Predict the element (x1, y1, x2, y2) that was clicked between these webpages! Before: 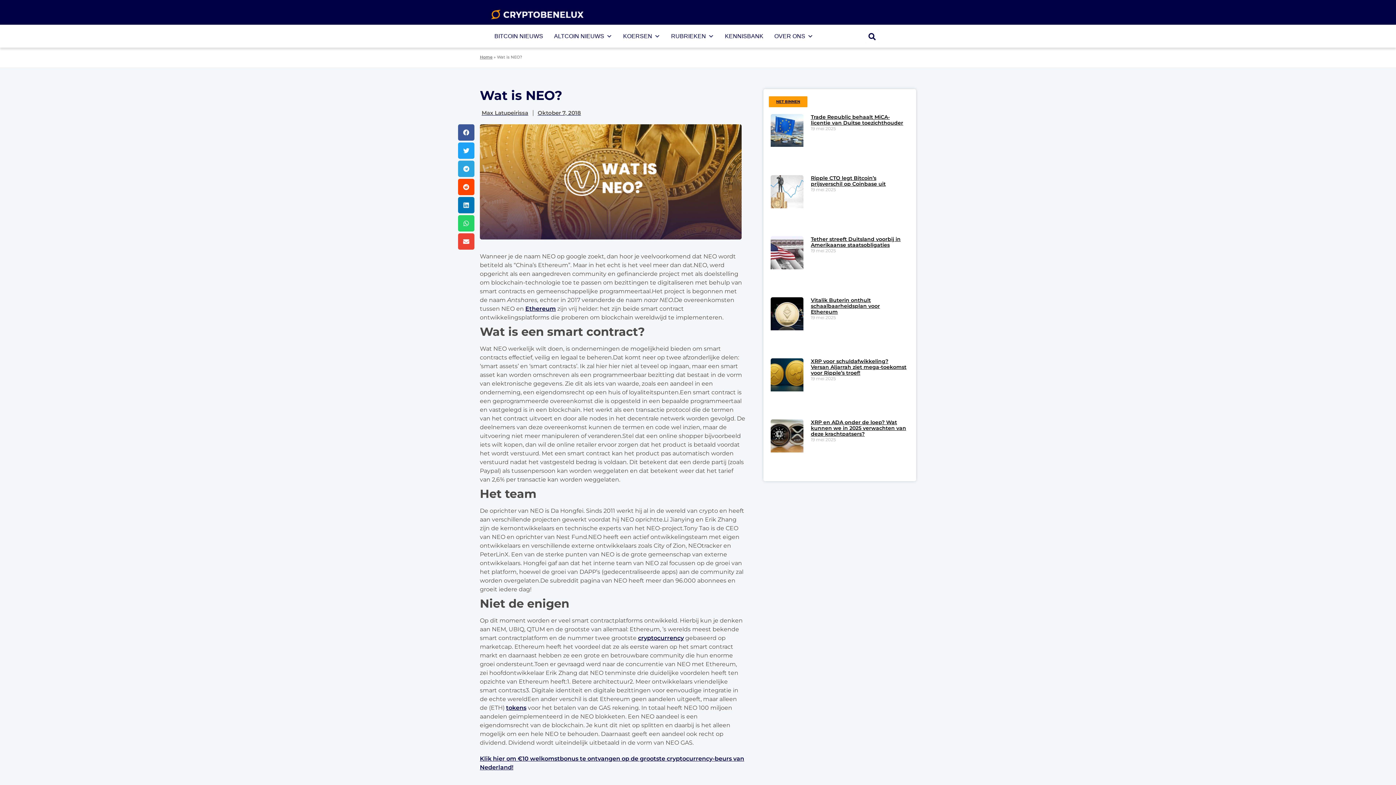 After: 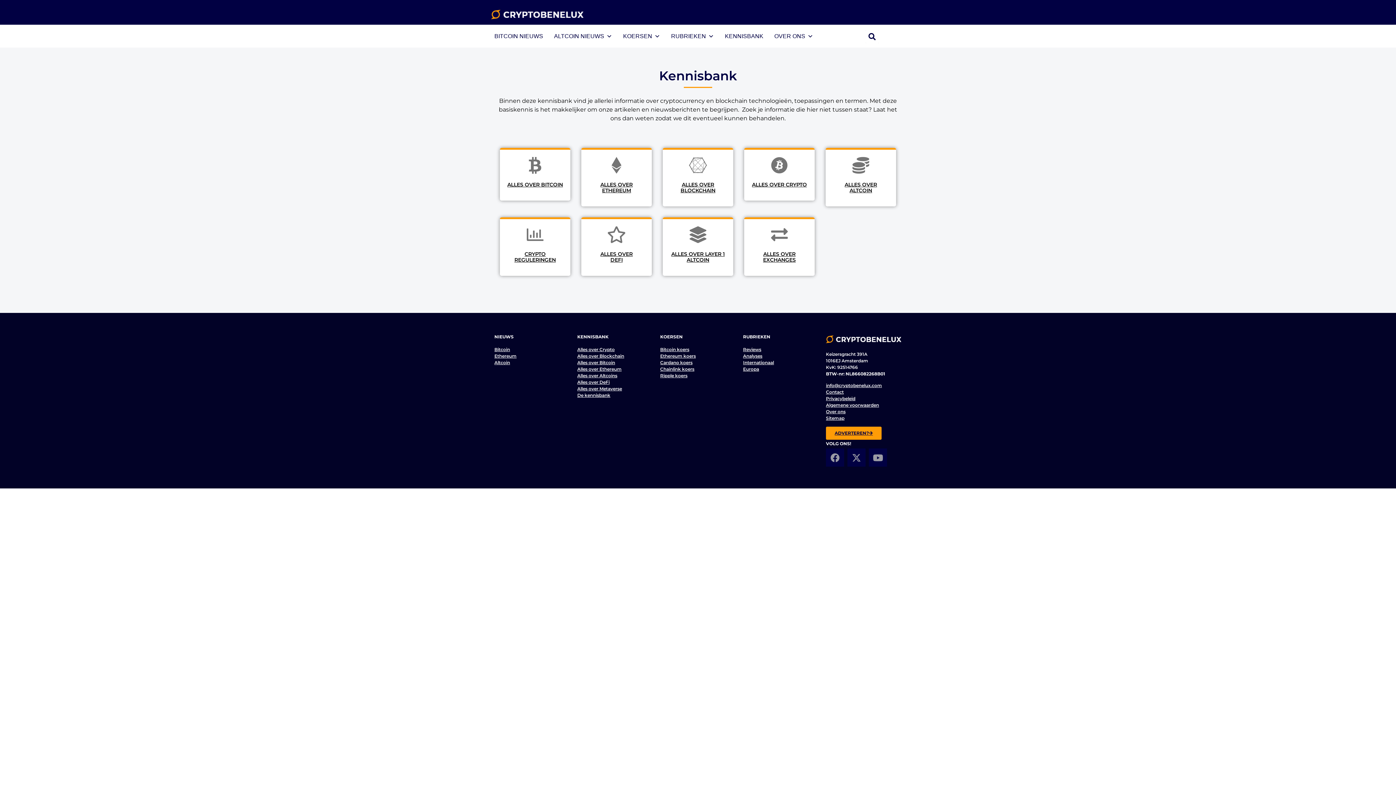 Action: bbox: (721, 32, 767, 40) label: KENNISBANK